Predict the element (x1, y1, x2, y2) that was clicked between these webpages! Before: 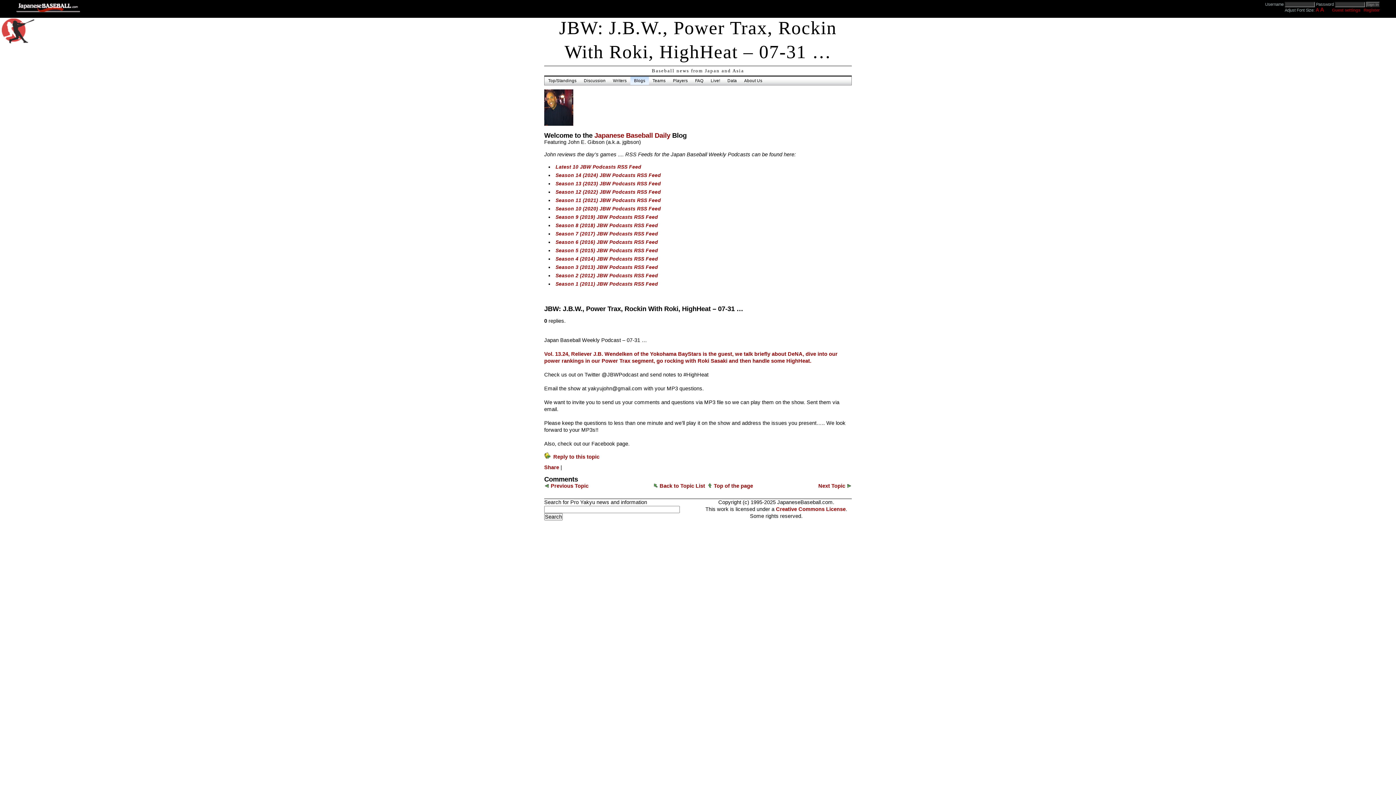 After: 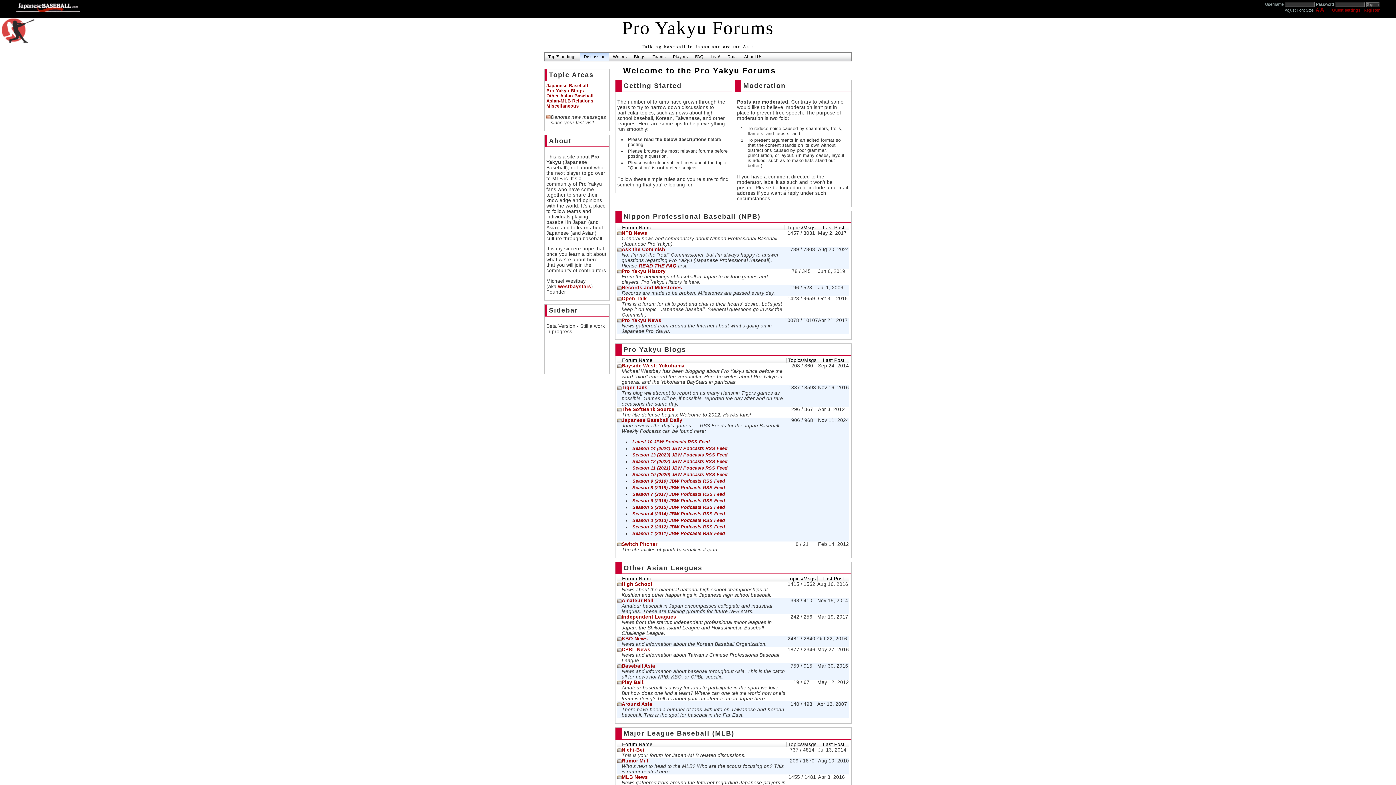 Action: label: Discussion bbox: (580, 76, 609, 85)